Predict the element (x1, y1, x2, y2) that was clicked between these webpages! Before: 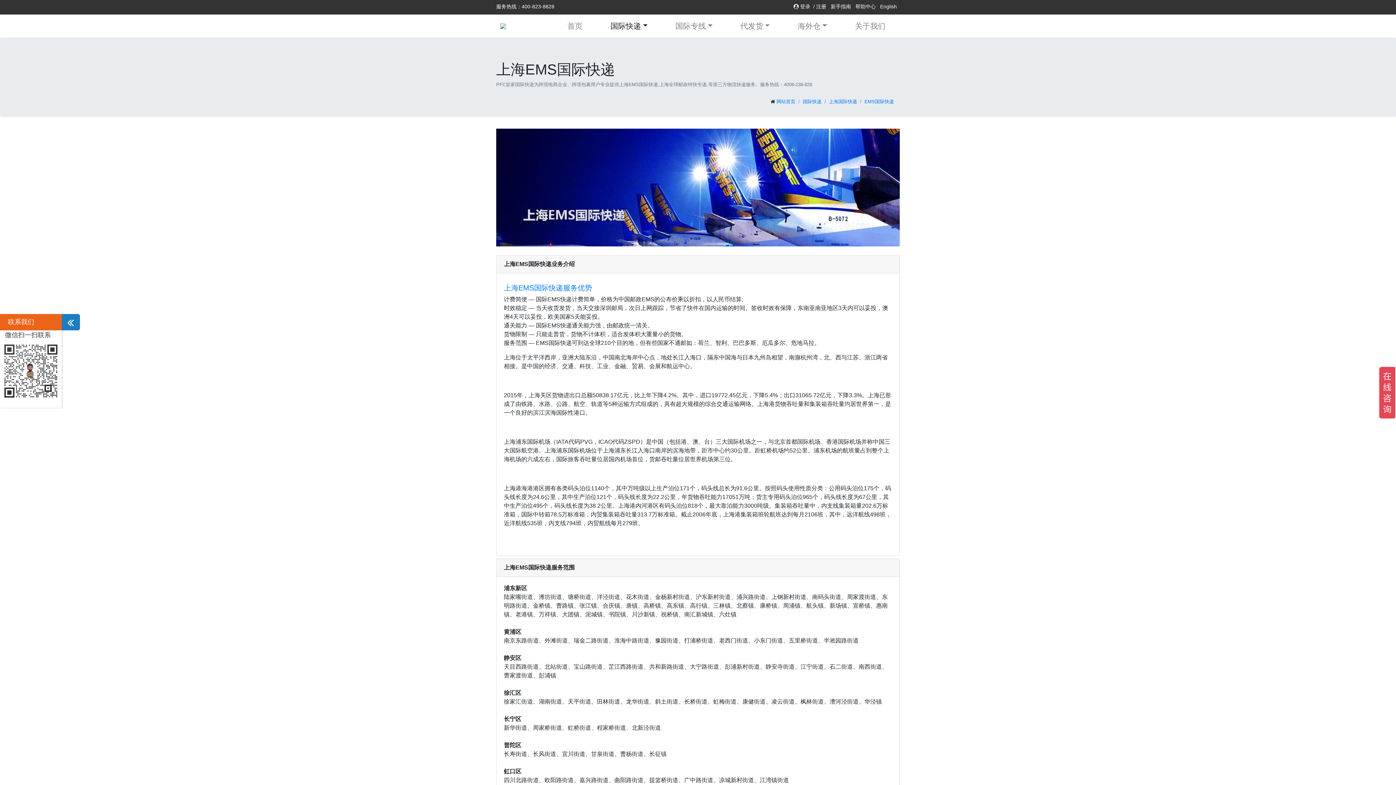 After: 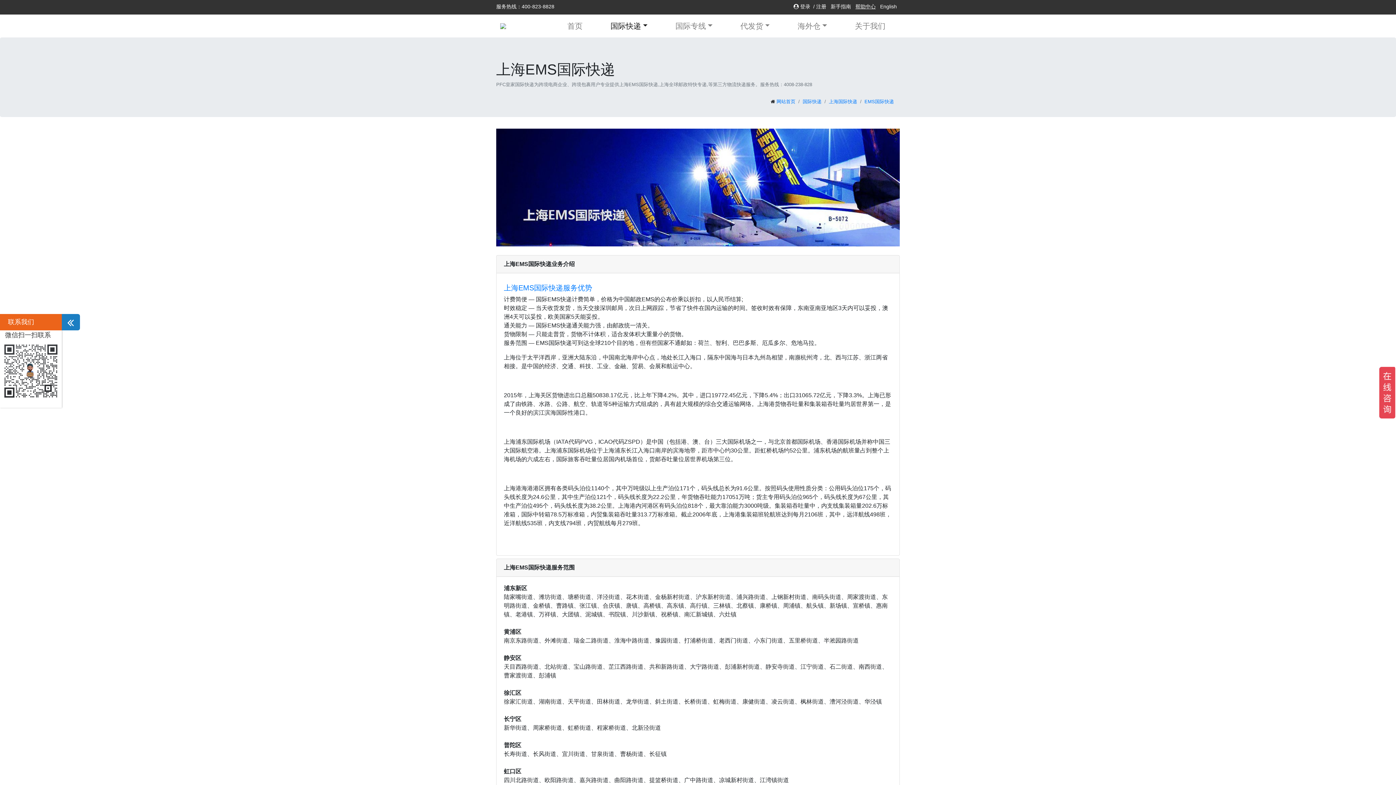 Action: label: 帮助中心 bbox: (855, 3, 876, 9)